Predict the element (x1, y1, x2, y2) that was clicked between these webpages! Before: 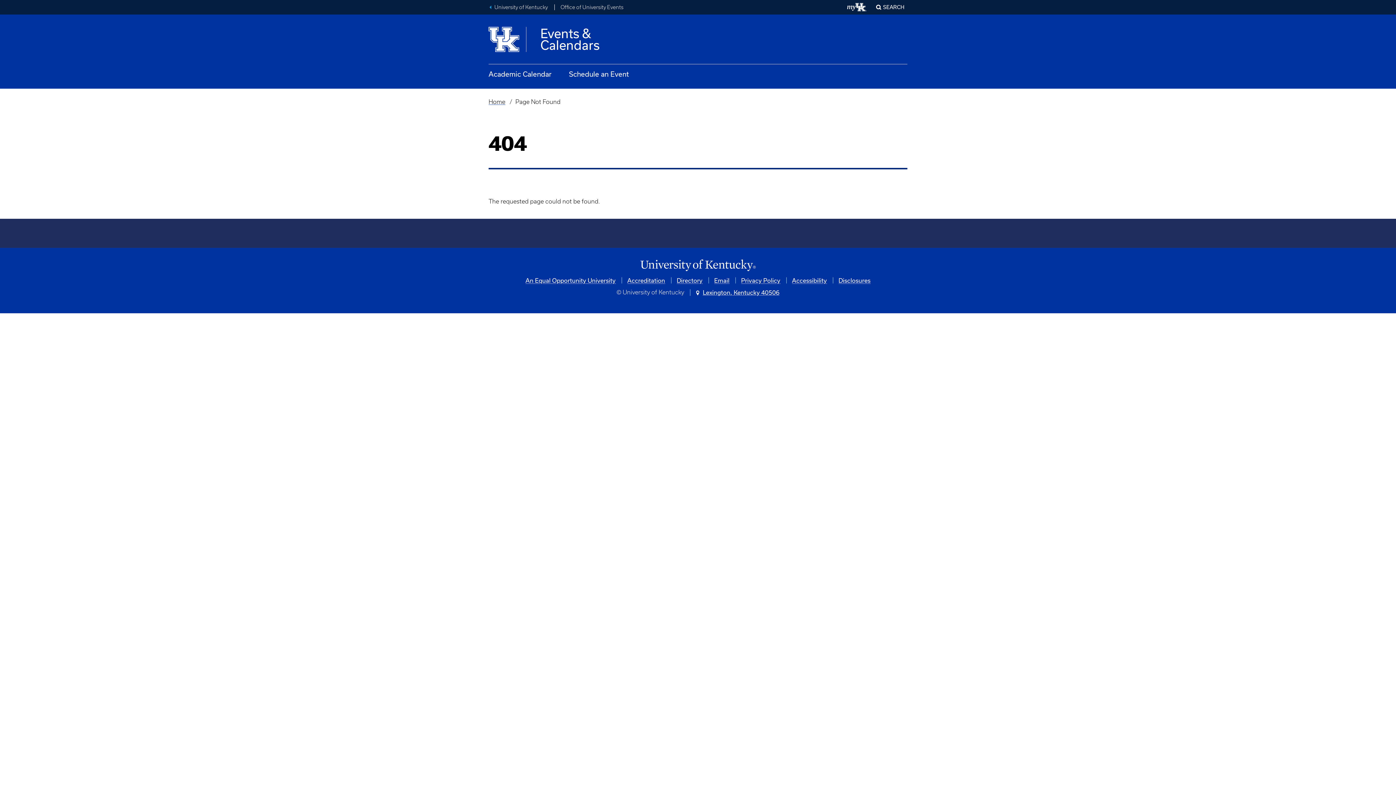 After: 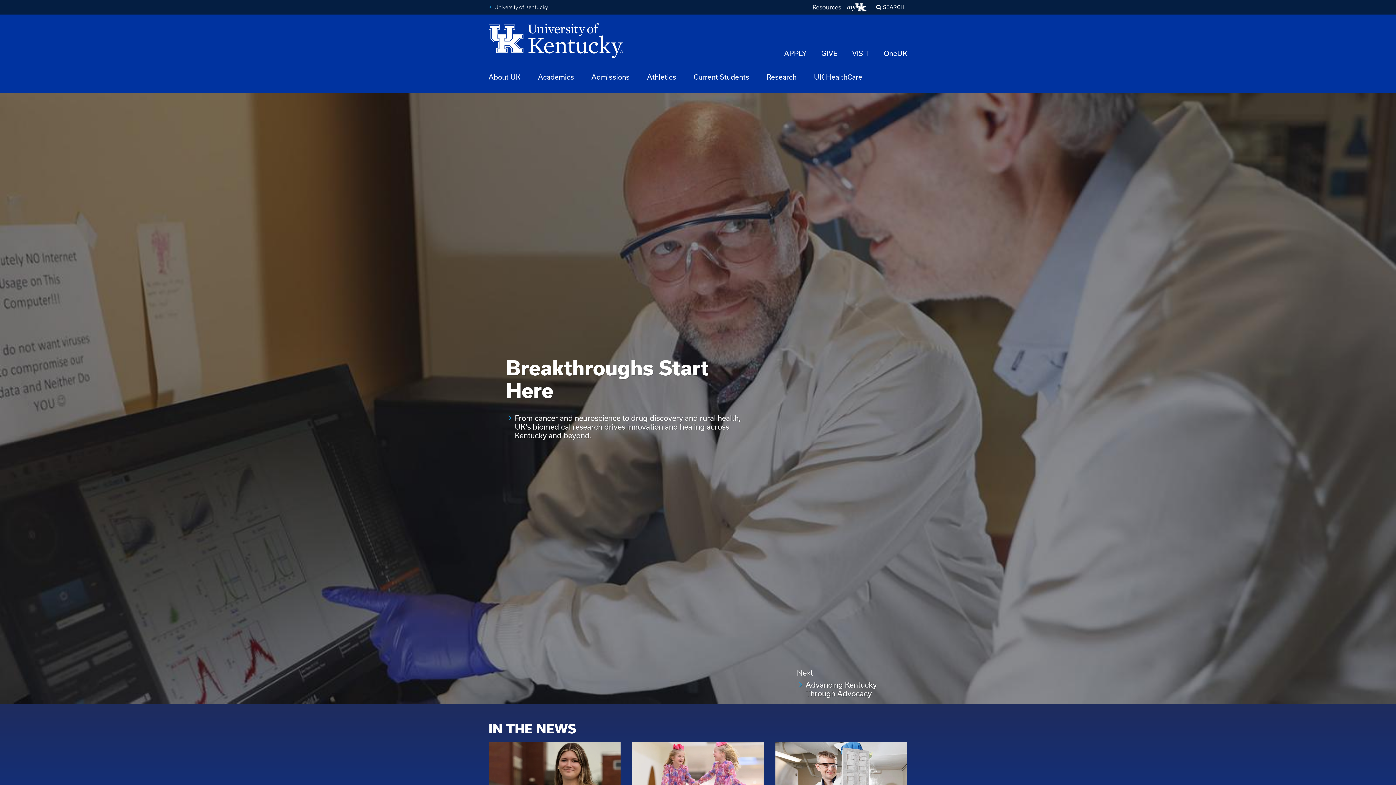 Action: bbox: (488, 259, 907, 271) label: University of Kentucky Homepage